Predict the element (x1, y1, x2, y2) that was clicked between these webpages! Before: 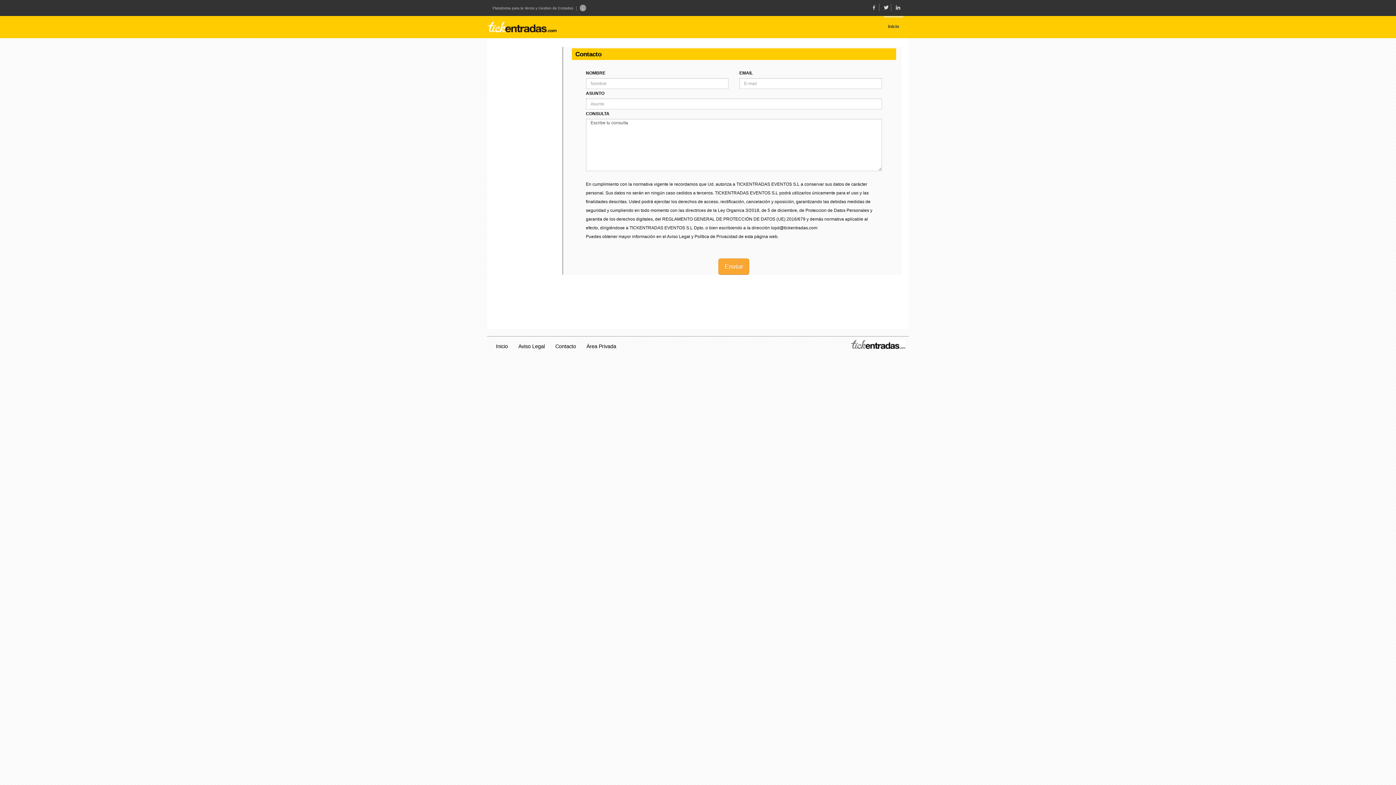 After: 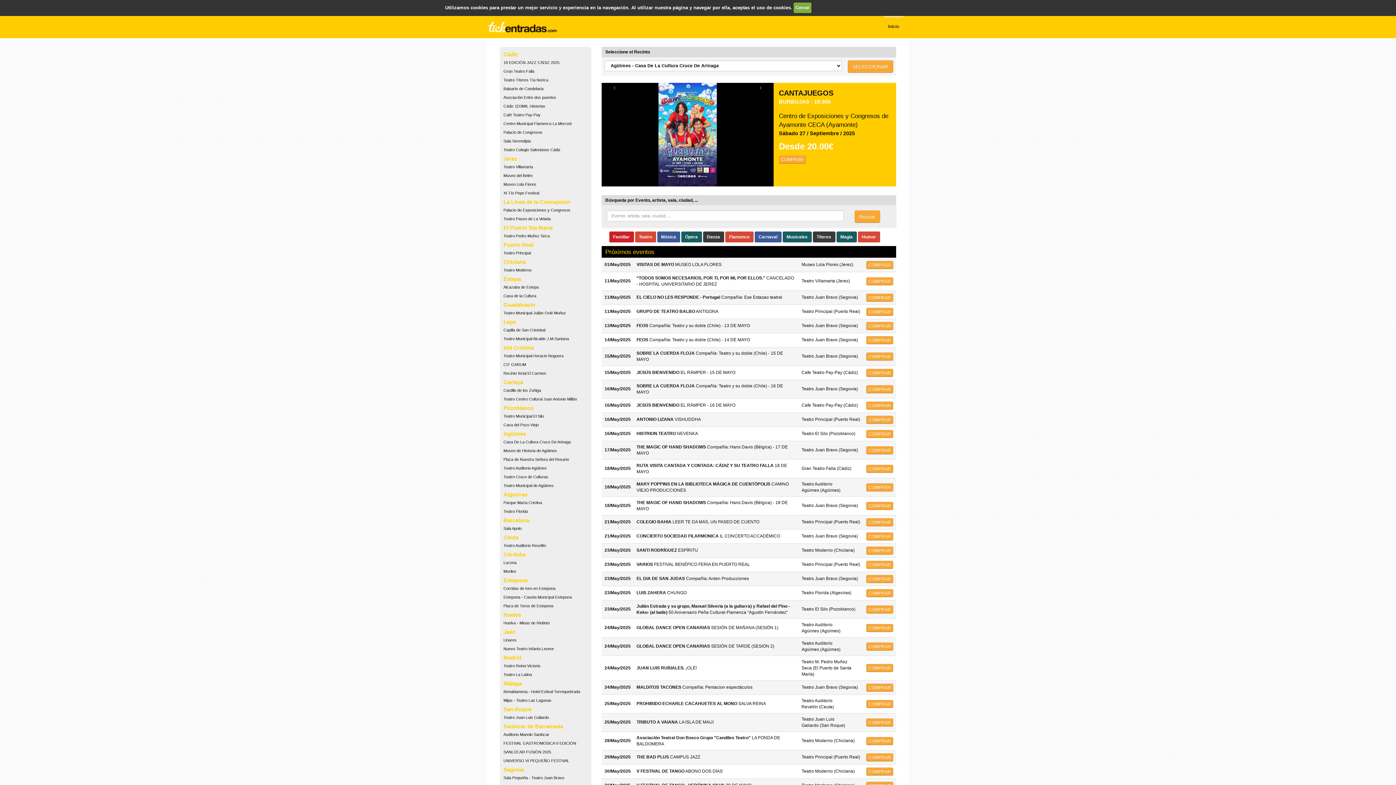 Action: bbox: (481, 16, 562, 38)